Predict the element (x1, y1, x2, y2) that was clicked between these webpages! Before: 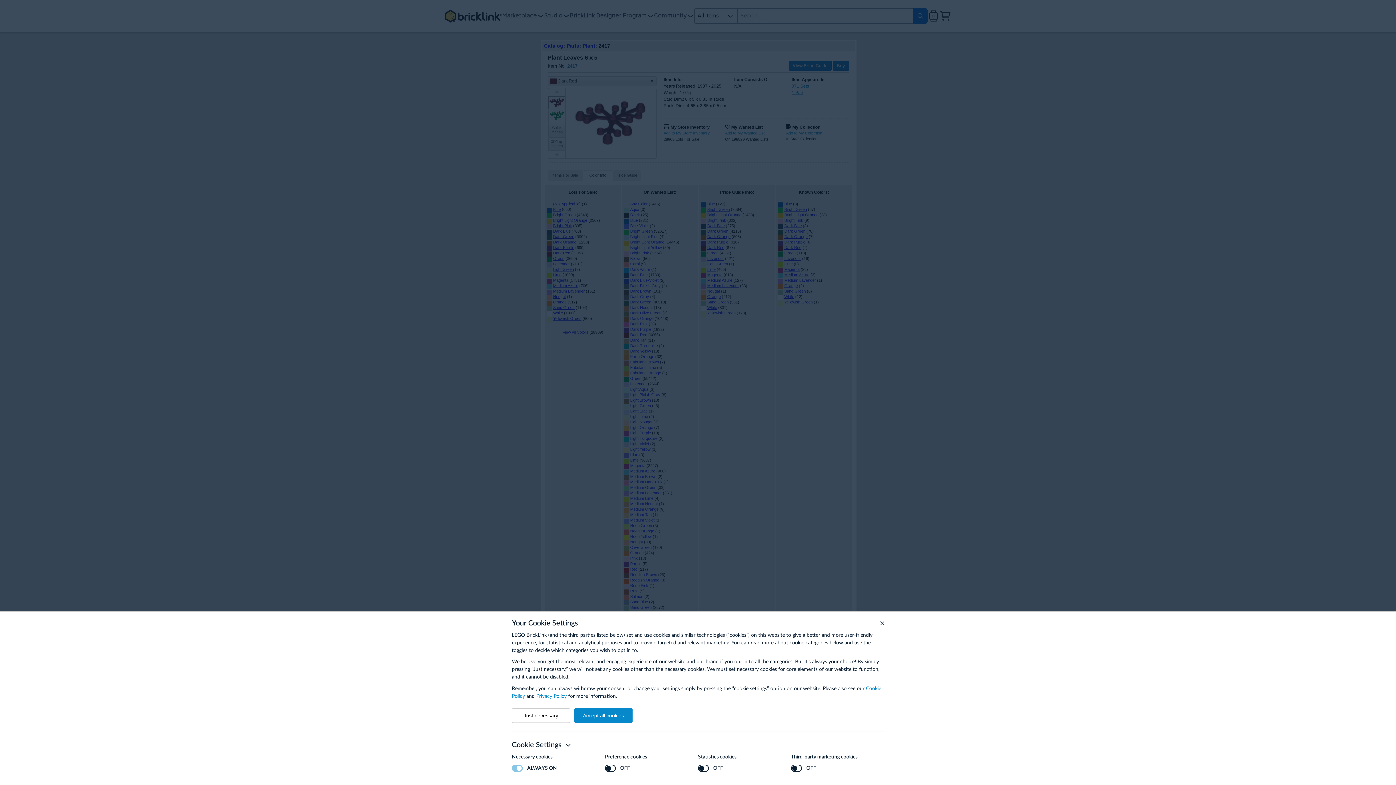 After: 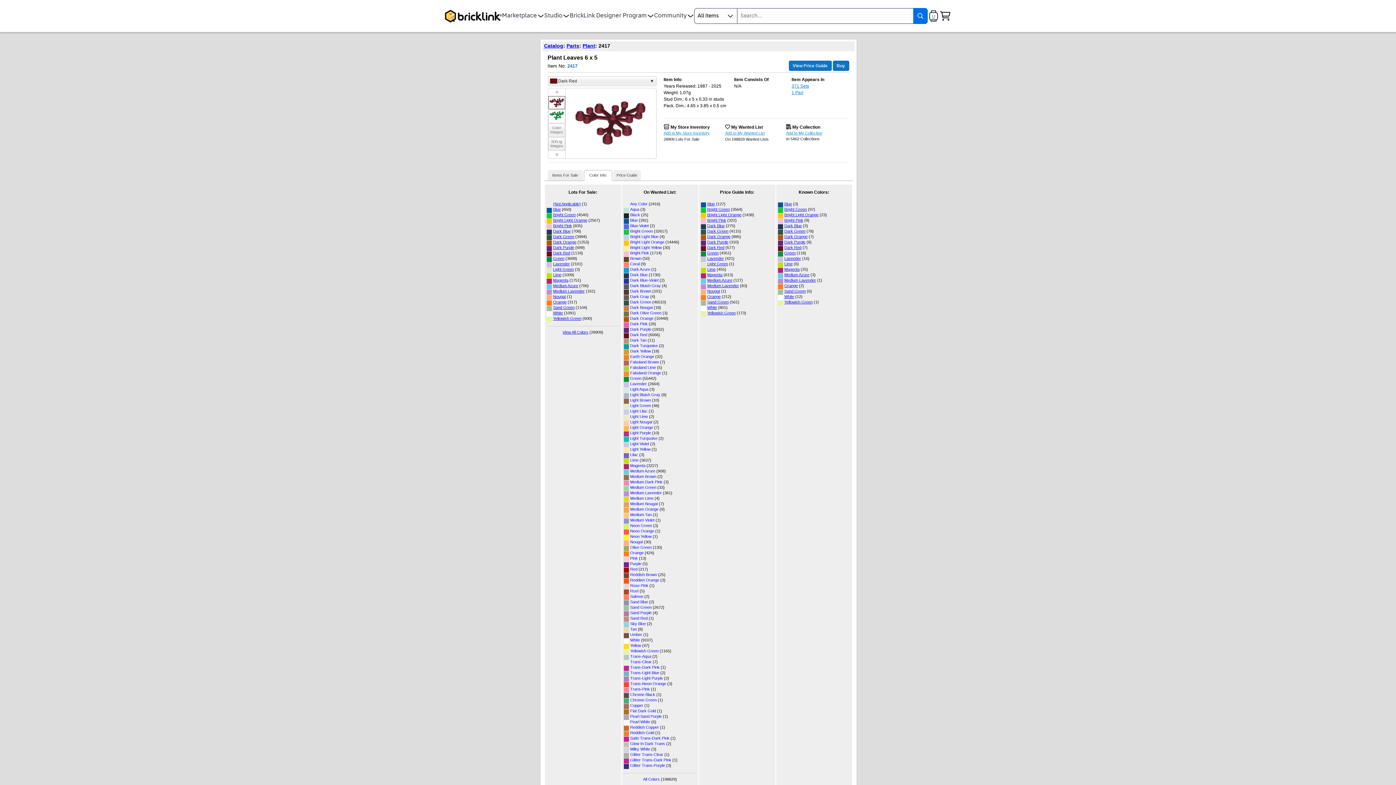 Action: label: Accept all cookies bbox: (574, 708, 632, 723)